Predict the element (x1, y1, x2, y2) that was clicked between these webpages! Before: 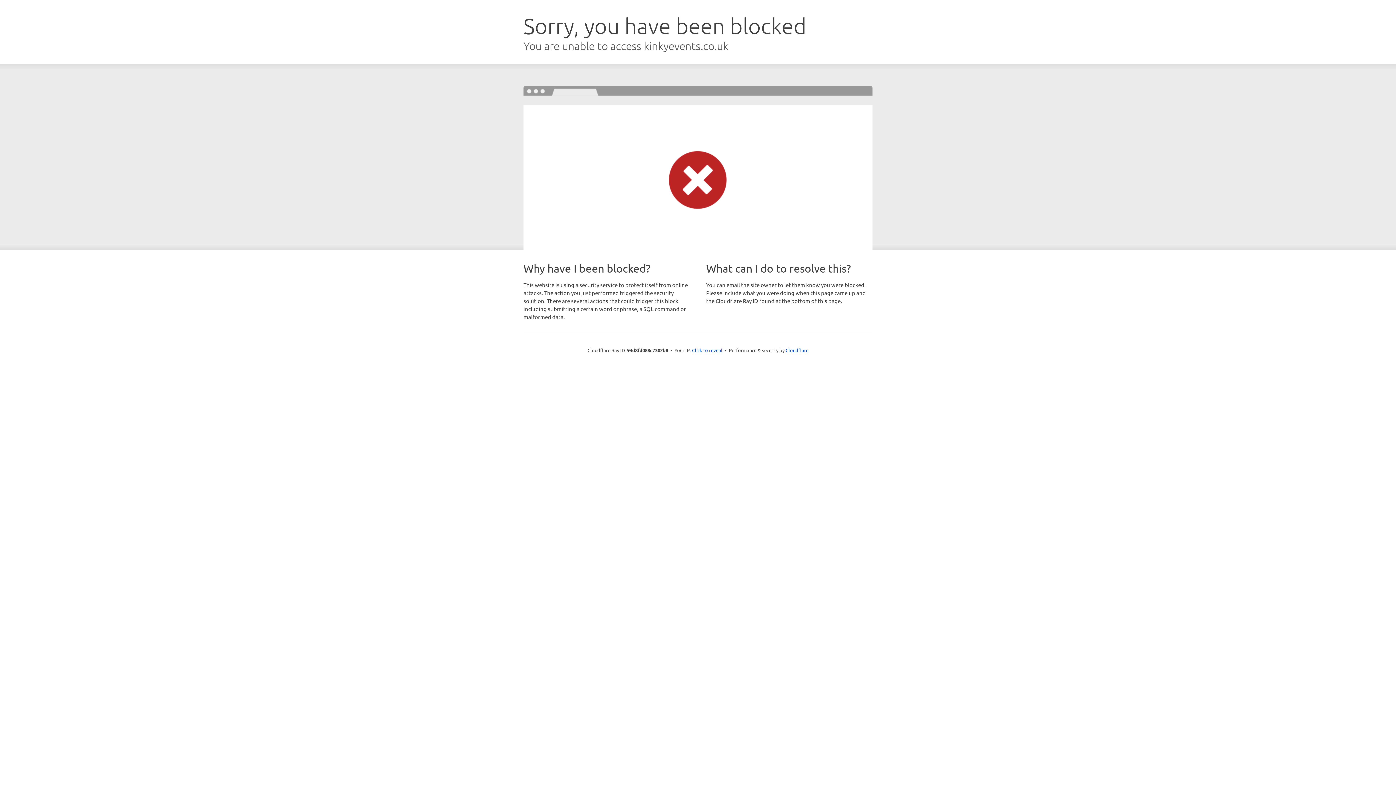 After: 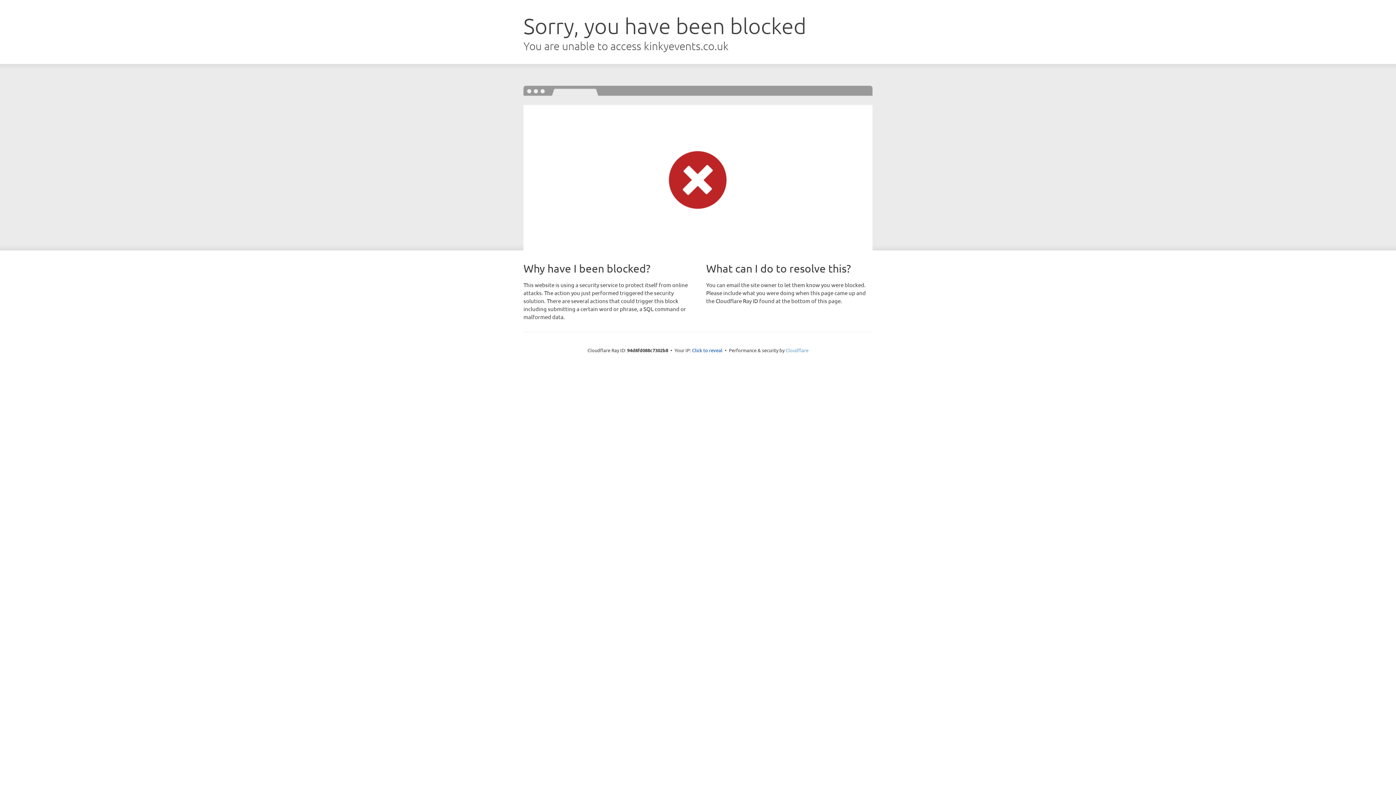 Action: label: Cloudflare bbox: (785, 347, 808, 353)